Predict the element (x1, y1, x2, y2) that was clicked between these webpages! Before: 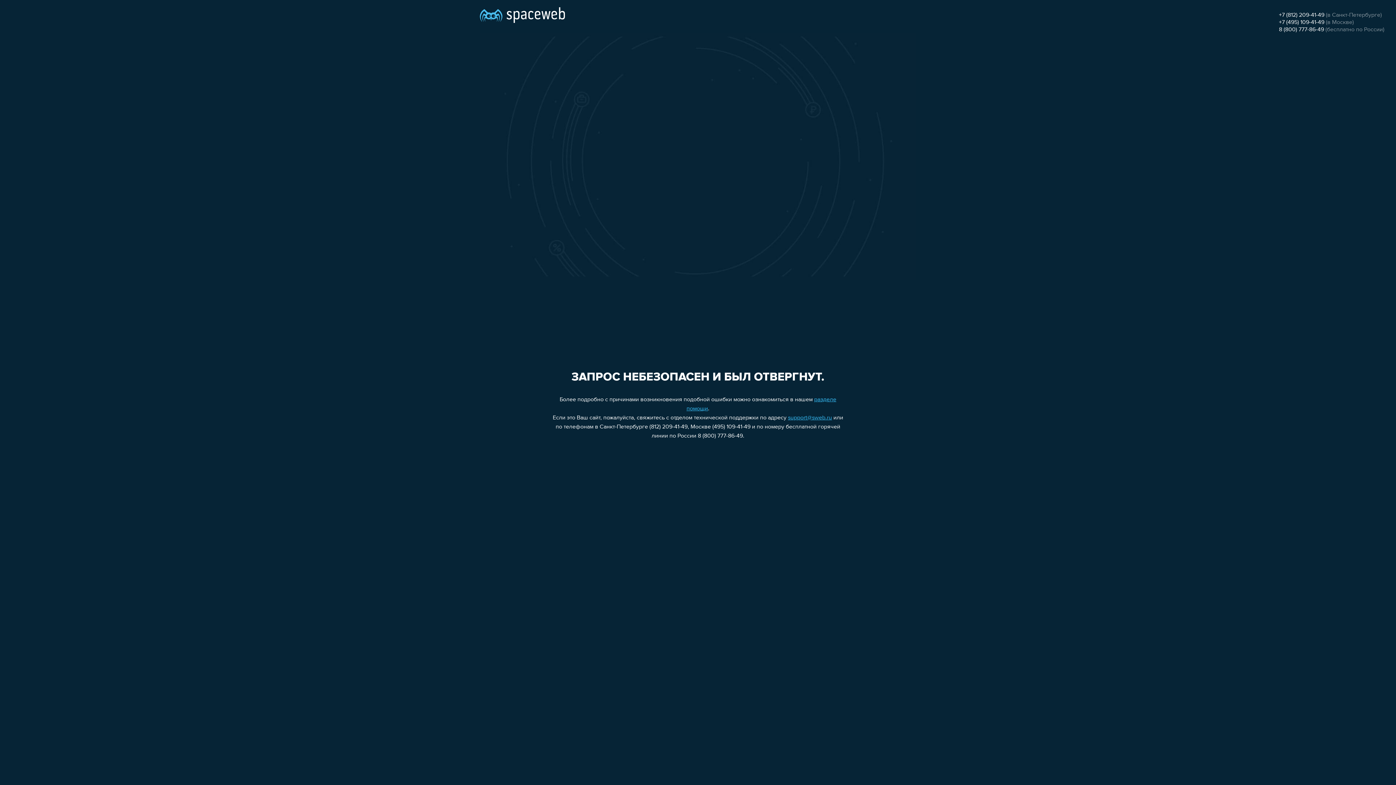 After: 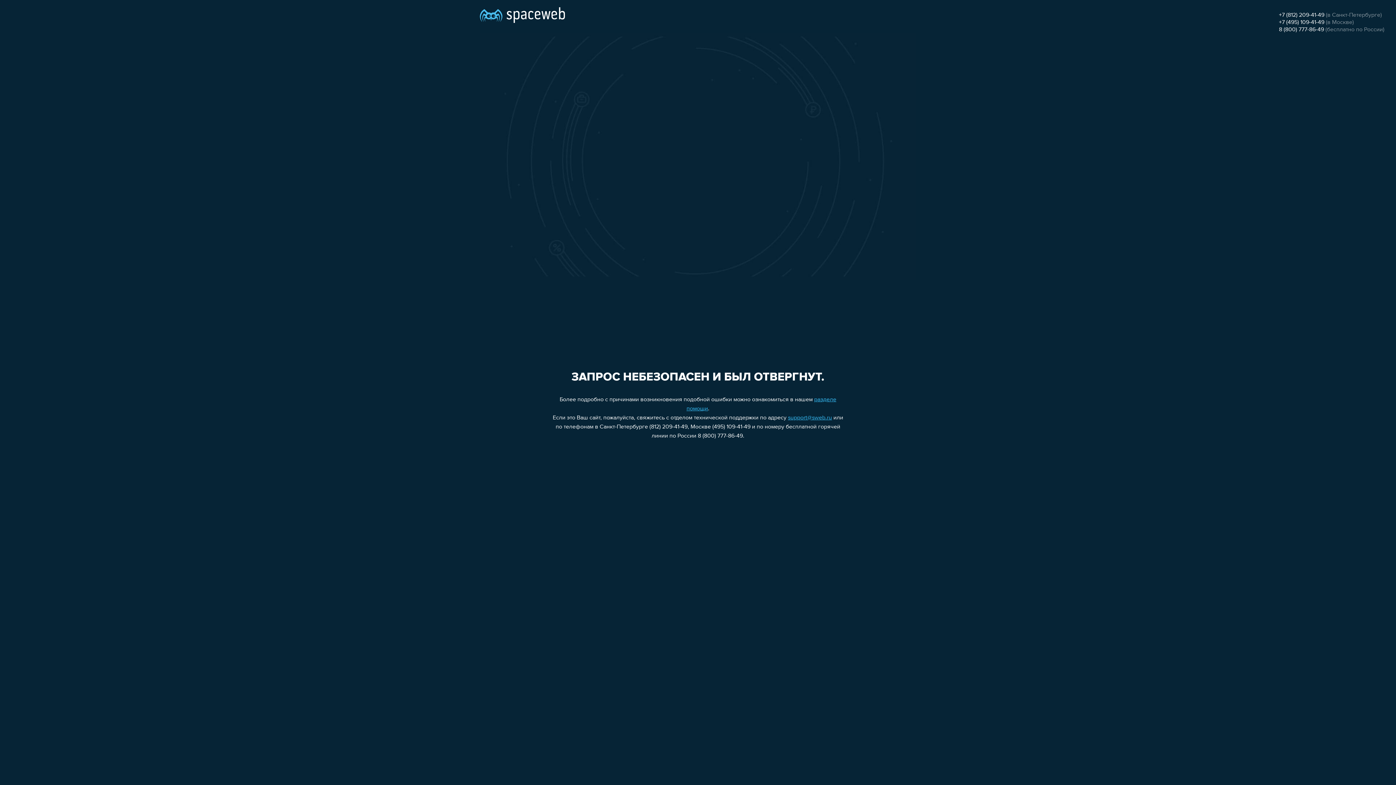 Action: label: +7 (812) 209-41-49 bbox: (1279, 12, 1324, 18)